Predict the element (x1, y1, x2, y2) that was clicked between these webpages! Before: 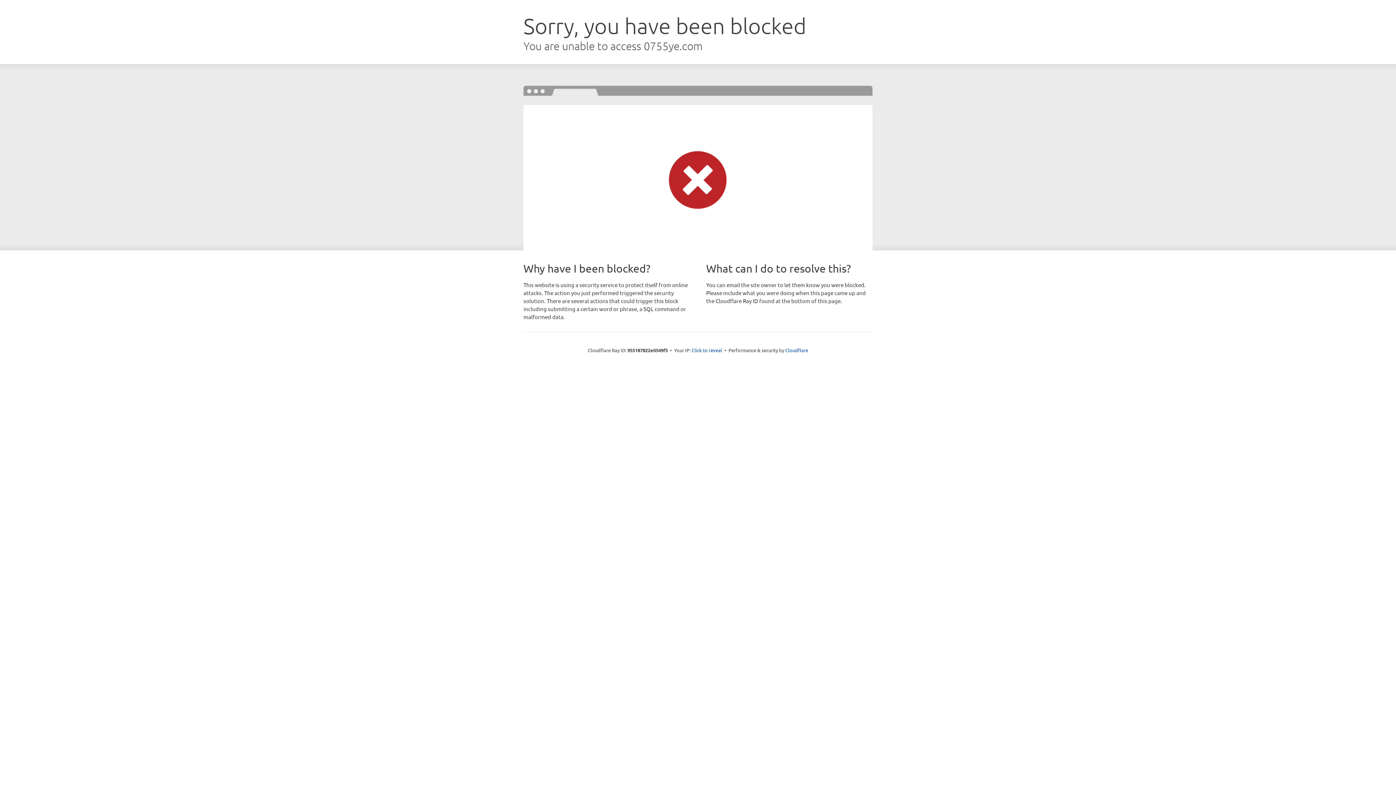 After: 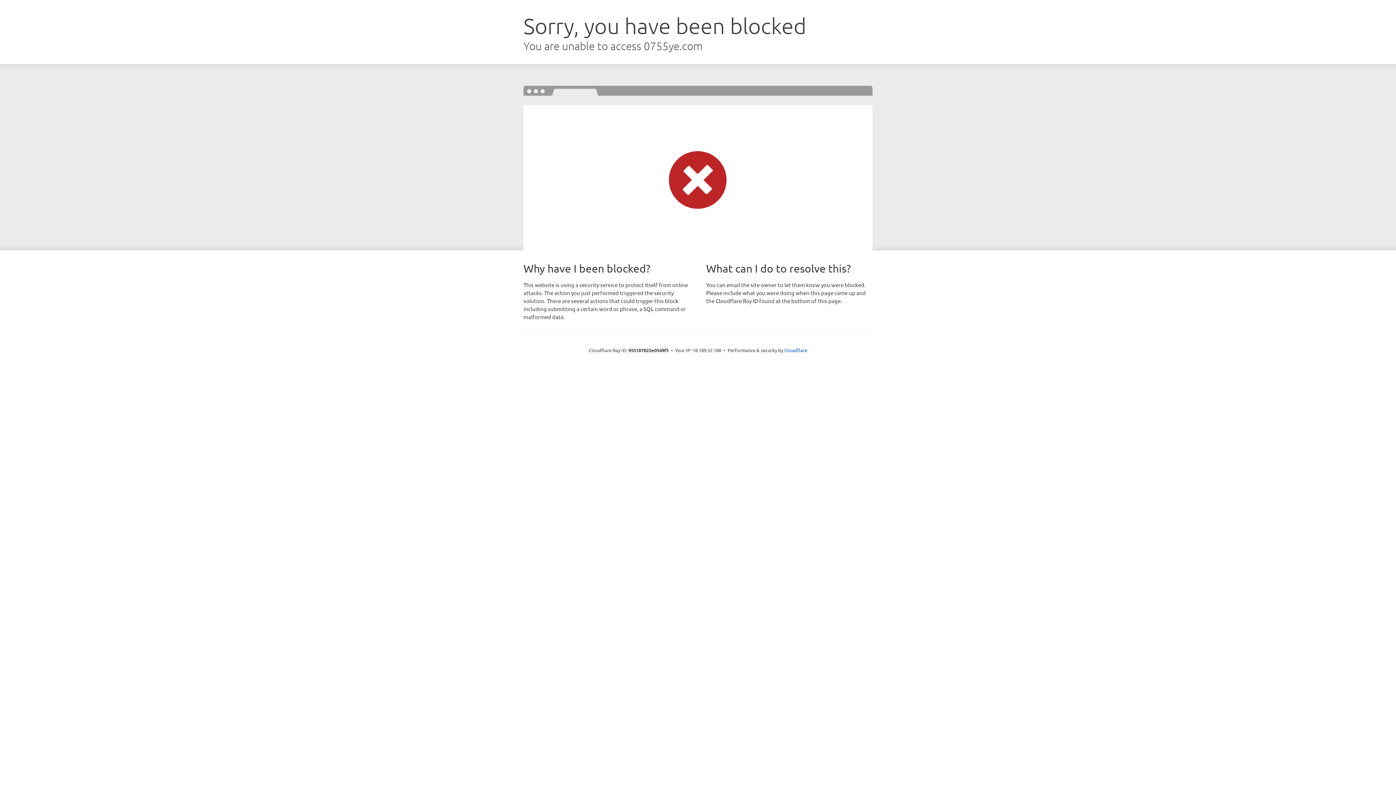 Action: bbox: (691, 346, 722, 353) label: Click to reveal